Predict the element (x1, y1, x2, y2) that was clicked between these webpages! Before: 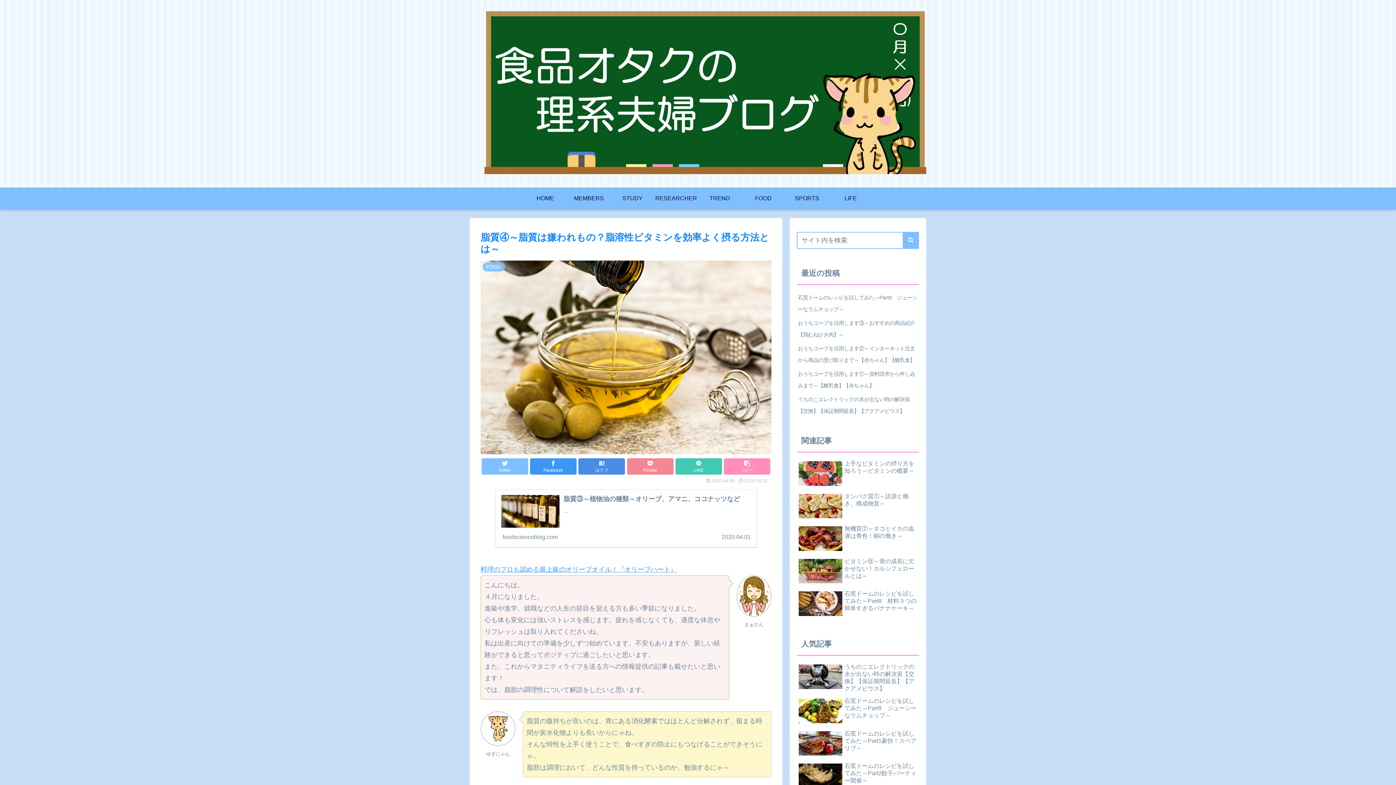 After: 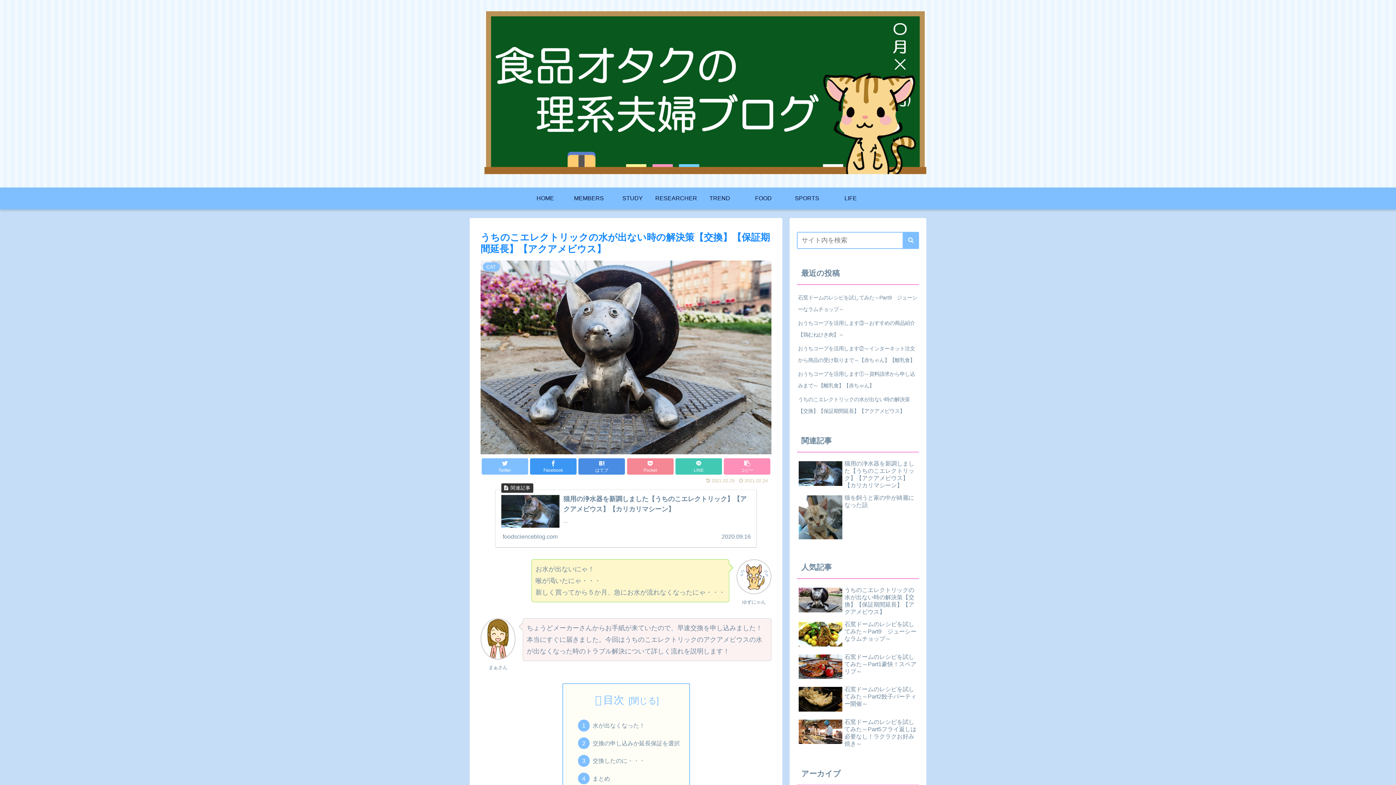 Action: label: うちのこエレクトリックの水が出ない時の解決策【交換】【保証期間延長】【アクアメビウス】 bbox: (797, 661, 919, 694)